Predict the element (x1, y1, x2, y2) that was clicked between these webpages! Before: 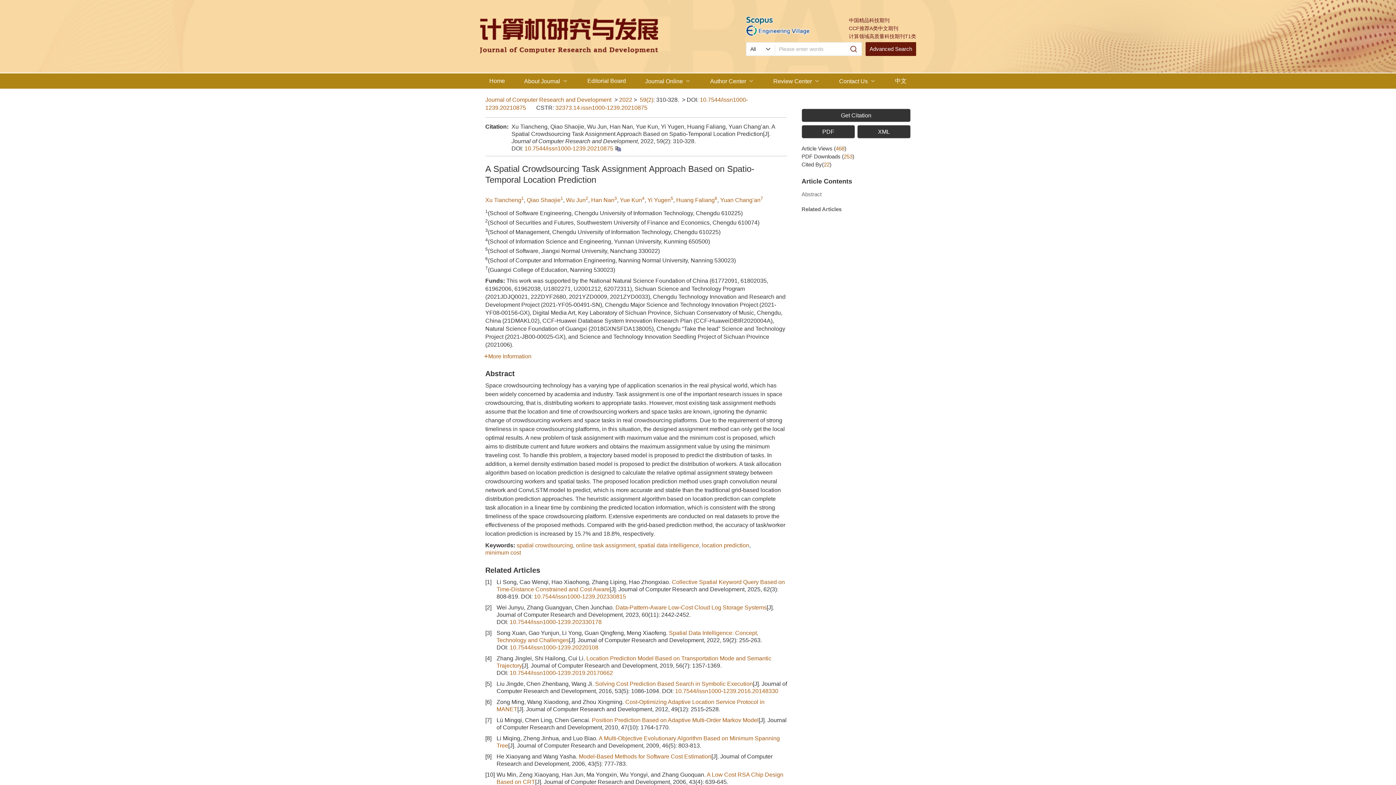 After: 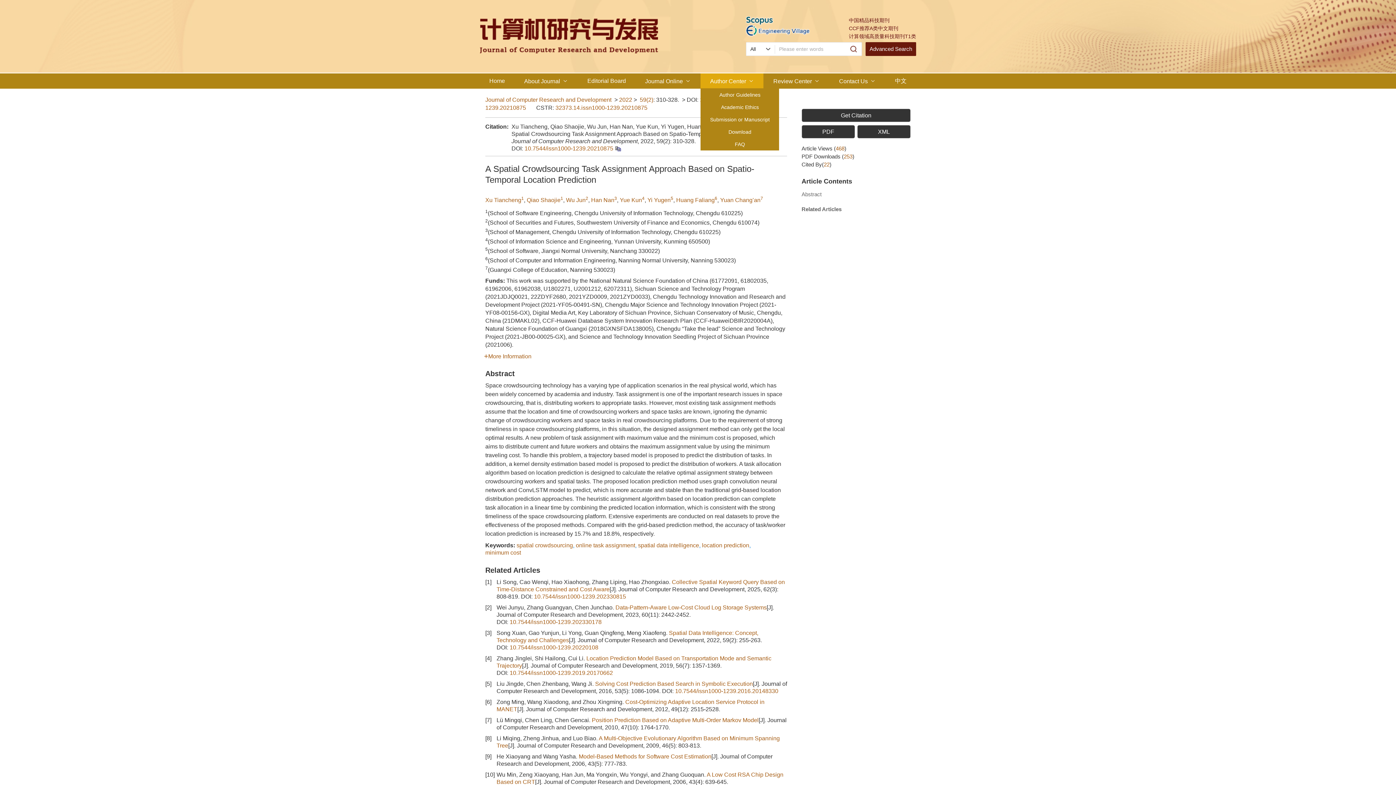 Action: bbox: (700, 73, 763, 88) label: Author Center